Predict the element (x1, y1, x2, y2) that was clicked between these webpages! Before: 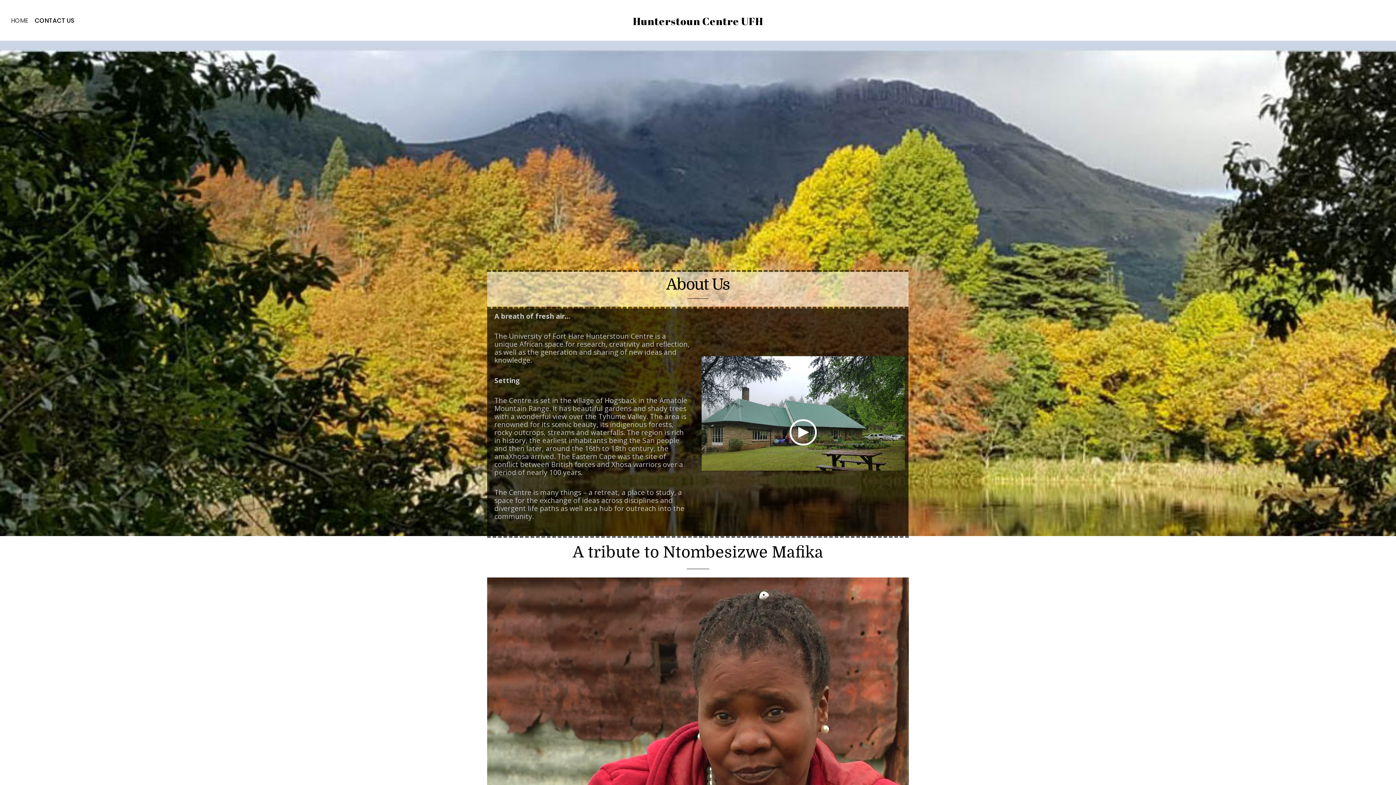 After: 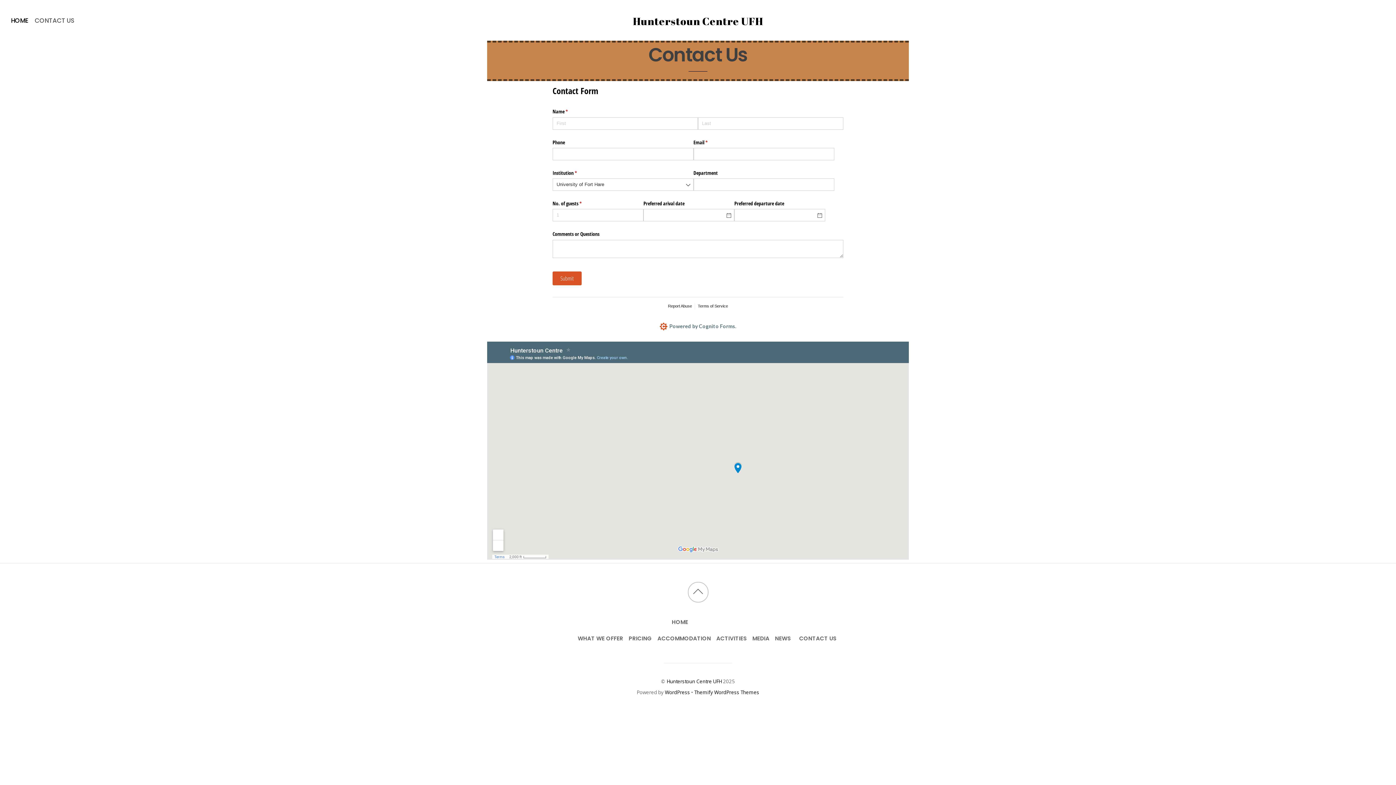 Action: bbox: (30, 13, 74, 39) label: CONTACT US